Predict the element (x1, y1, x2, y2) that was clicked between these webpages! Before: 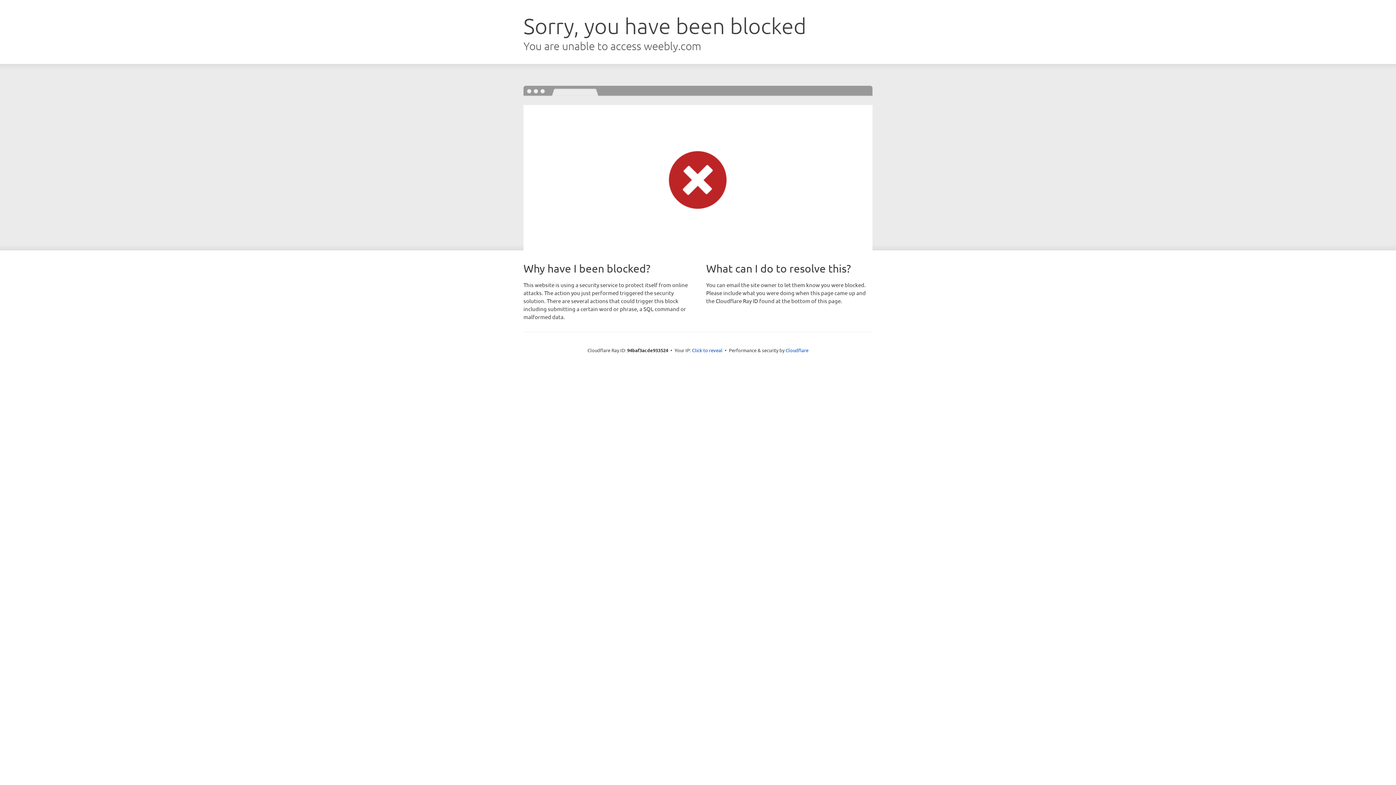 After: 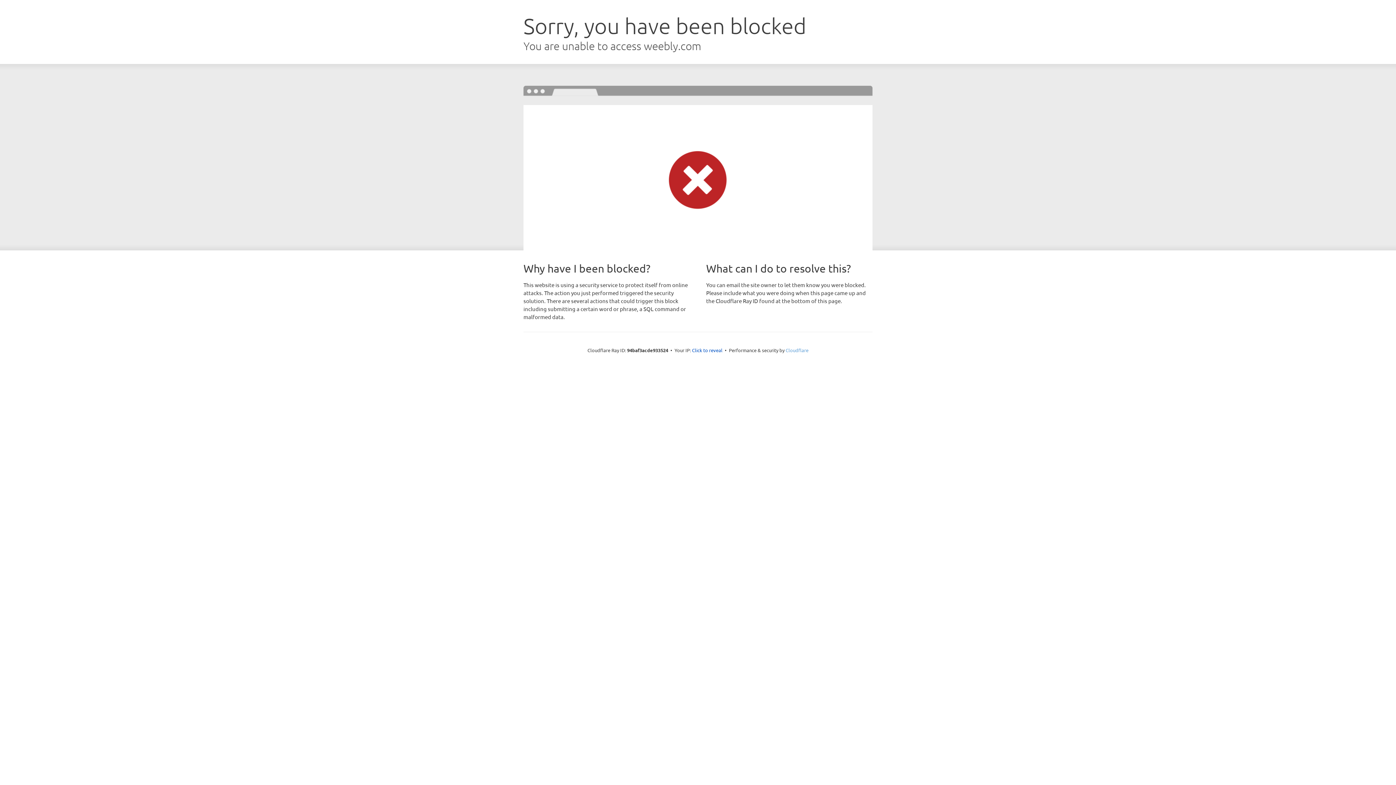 Action: bbox: (785, 347, 808, 353) label: Cloudflare